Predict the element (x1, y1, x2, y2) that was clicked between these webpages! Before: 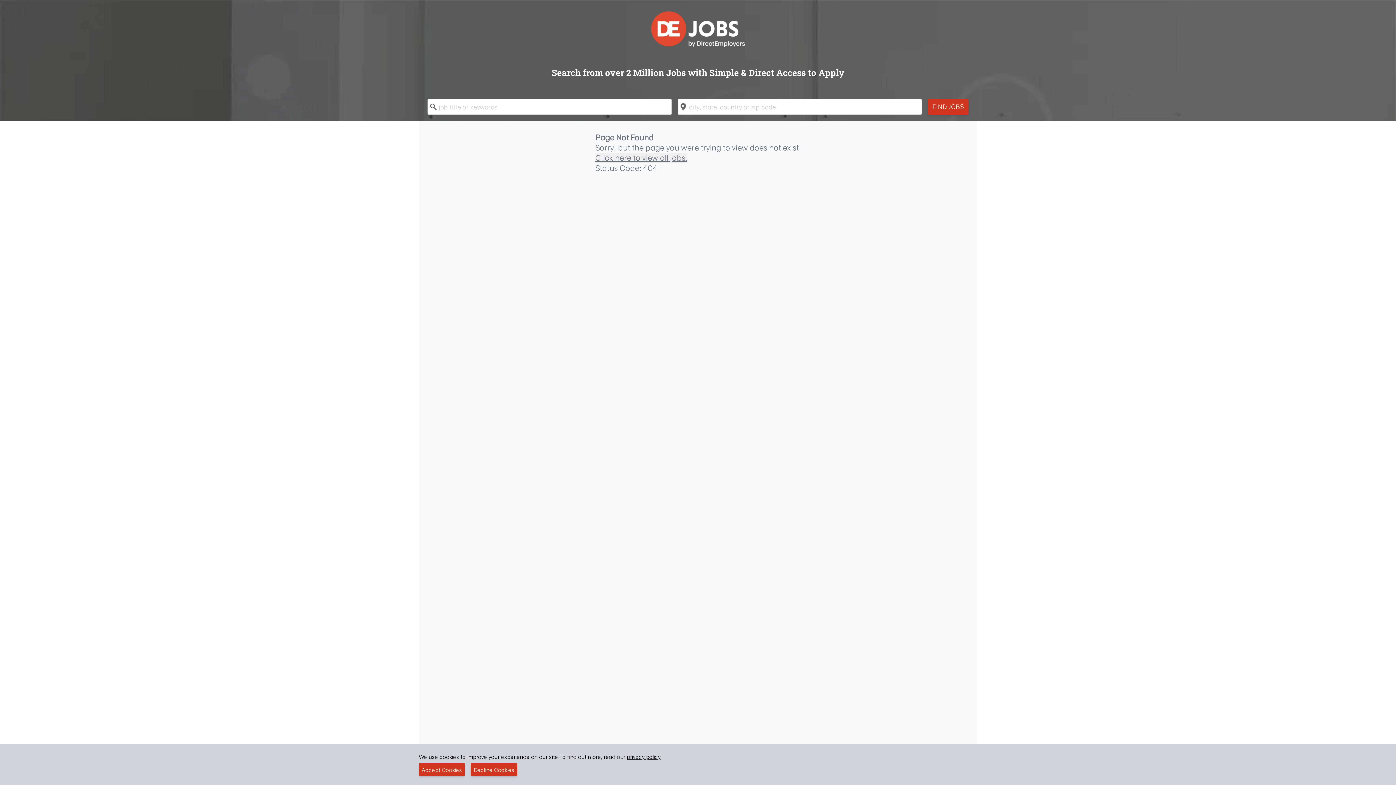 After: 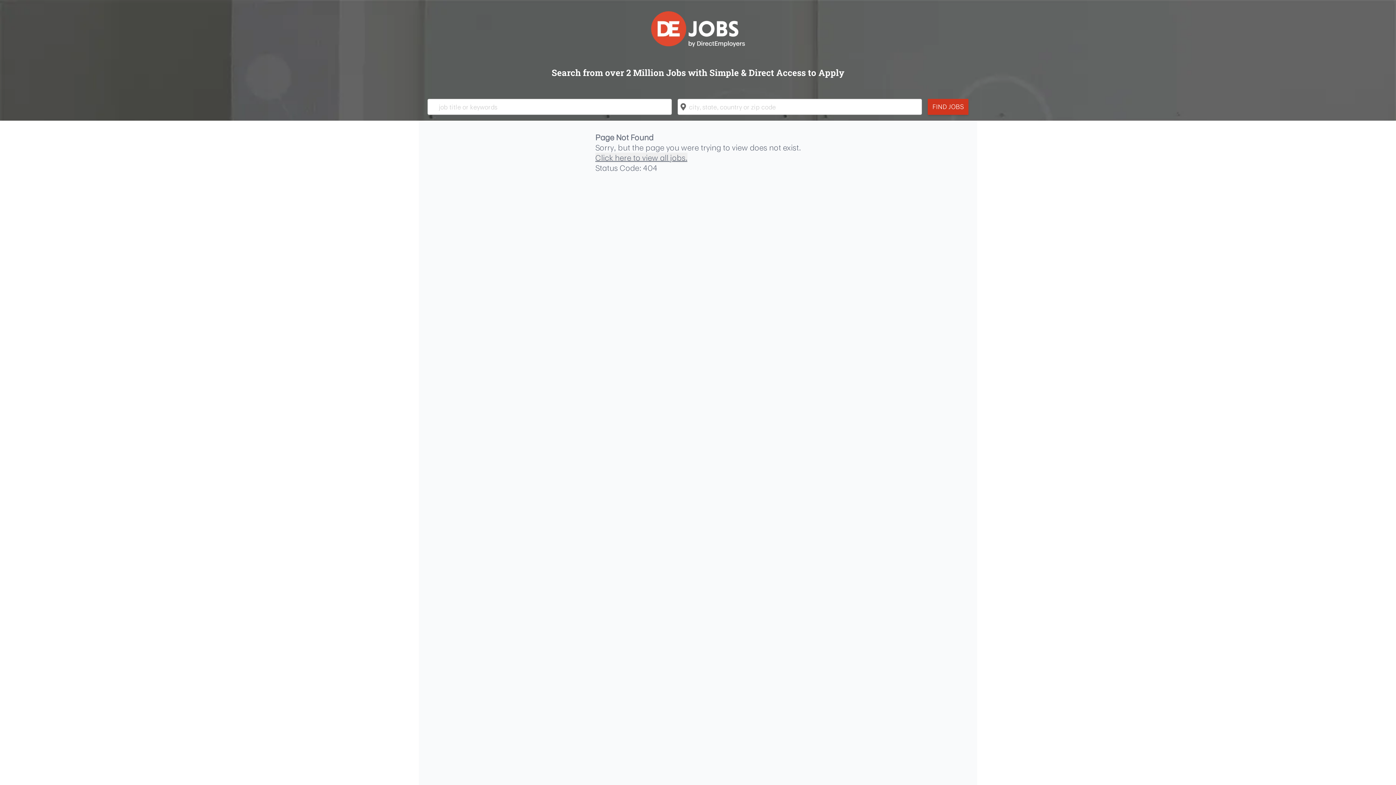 Action: bbox: (418, 763, 465, 776) label: Accept Cookies